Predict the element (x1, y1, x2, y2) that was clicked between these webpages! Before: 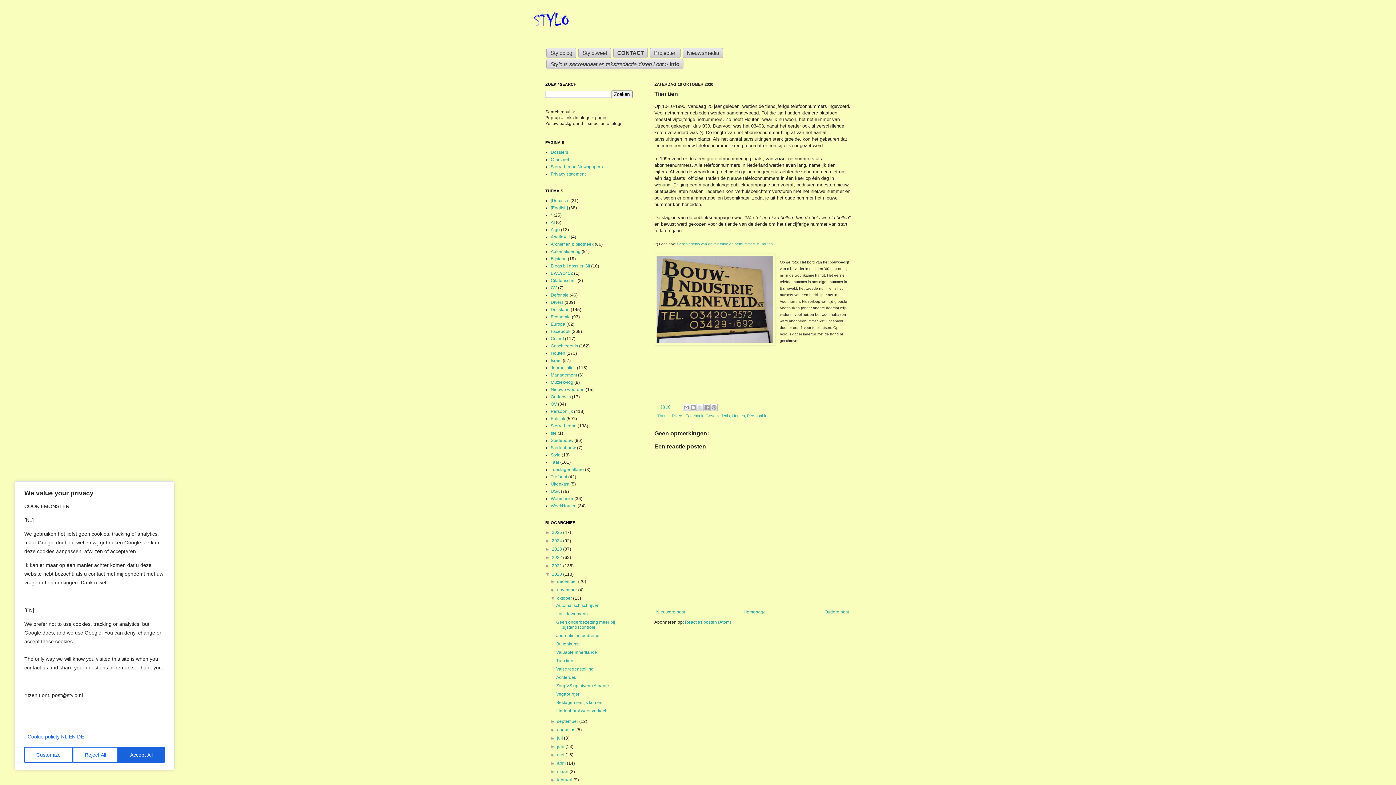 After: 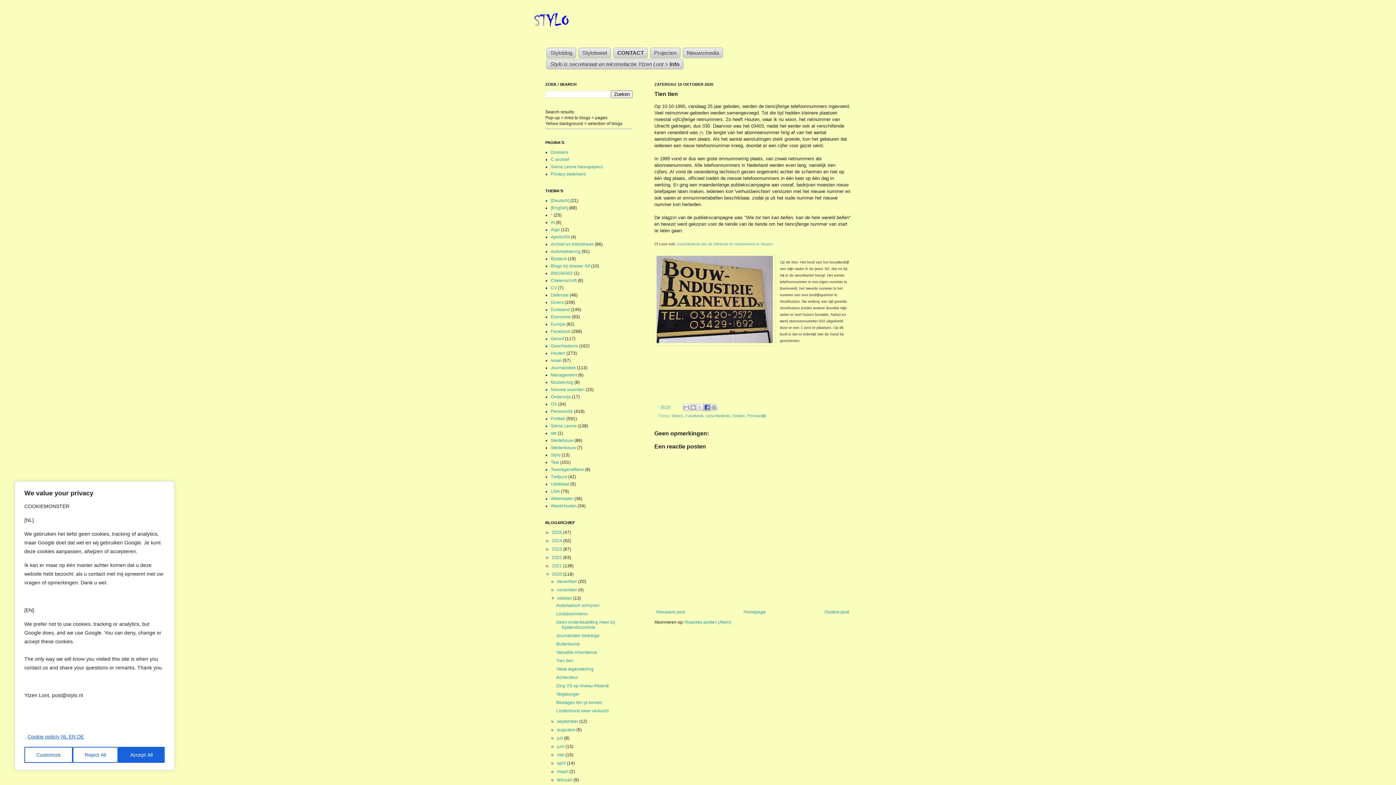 Action: bbox: (703, 403, 711, 411) label: Delen op Facebook